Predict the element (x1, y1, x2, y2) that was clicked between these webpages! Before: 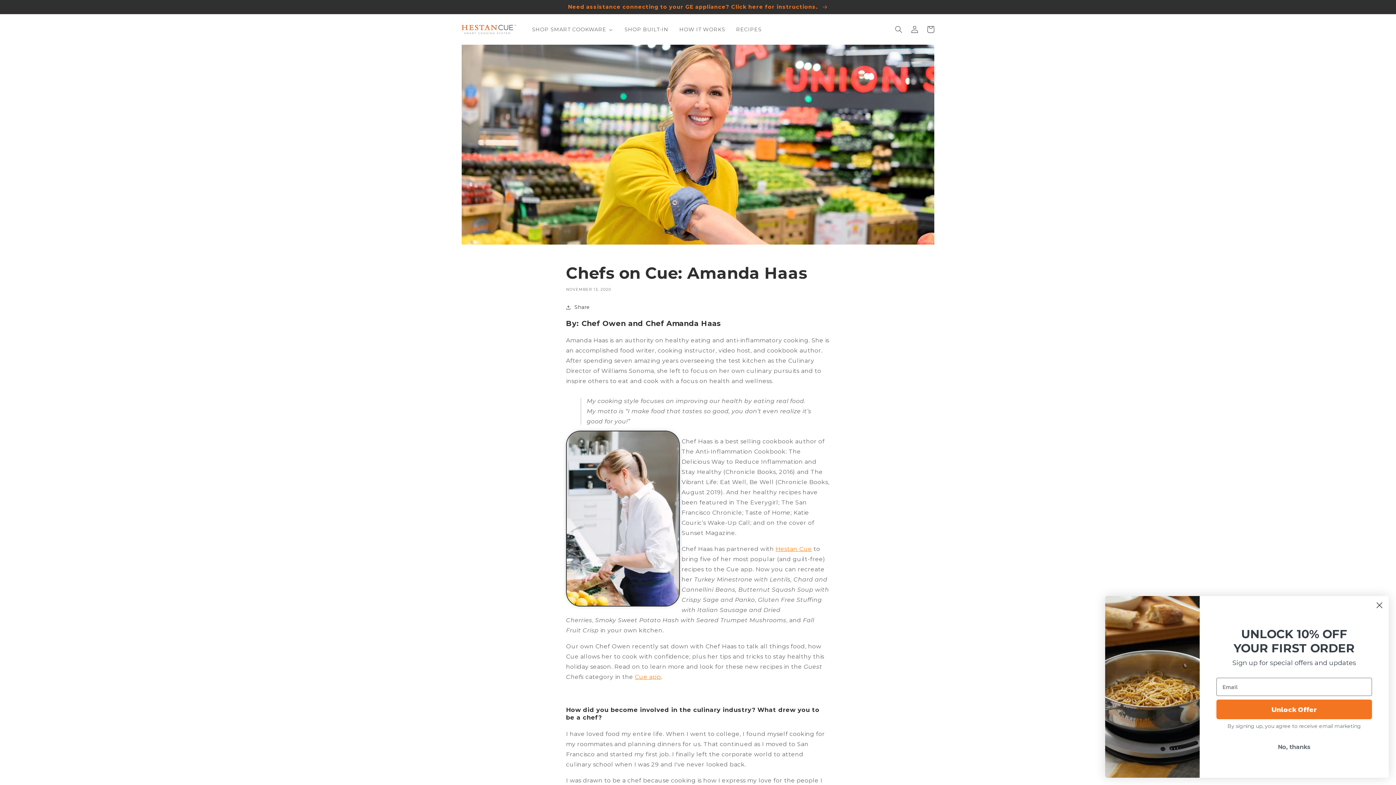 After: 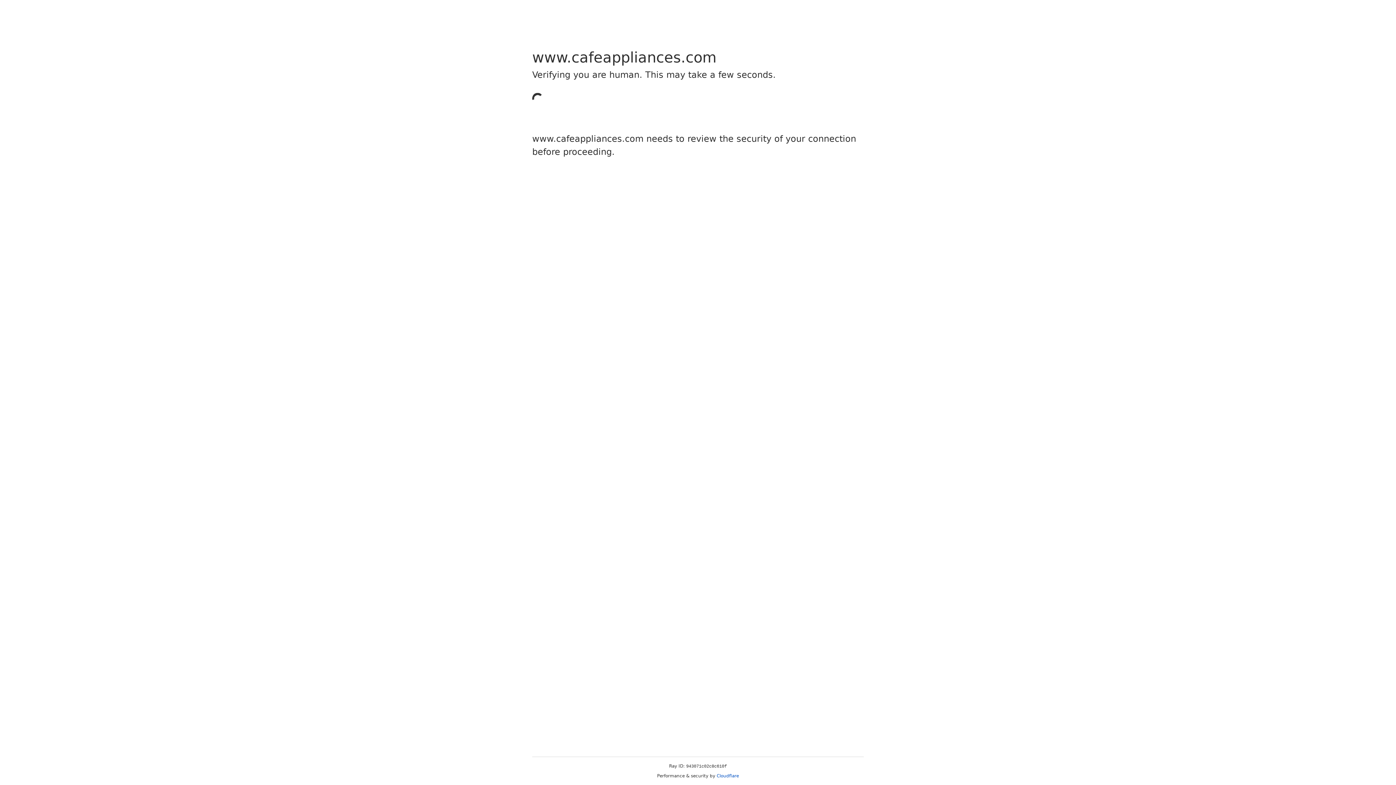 Action: label: Need assistance connecting to your GE appliance? Click here for instructions.  bbox: (0, 0, 1396, 13)